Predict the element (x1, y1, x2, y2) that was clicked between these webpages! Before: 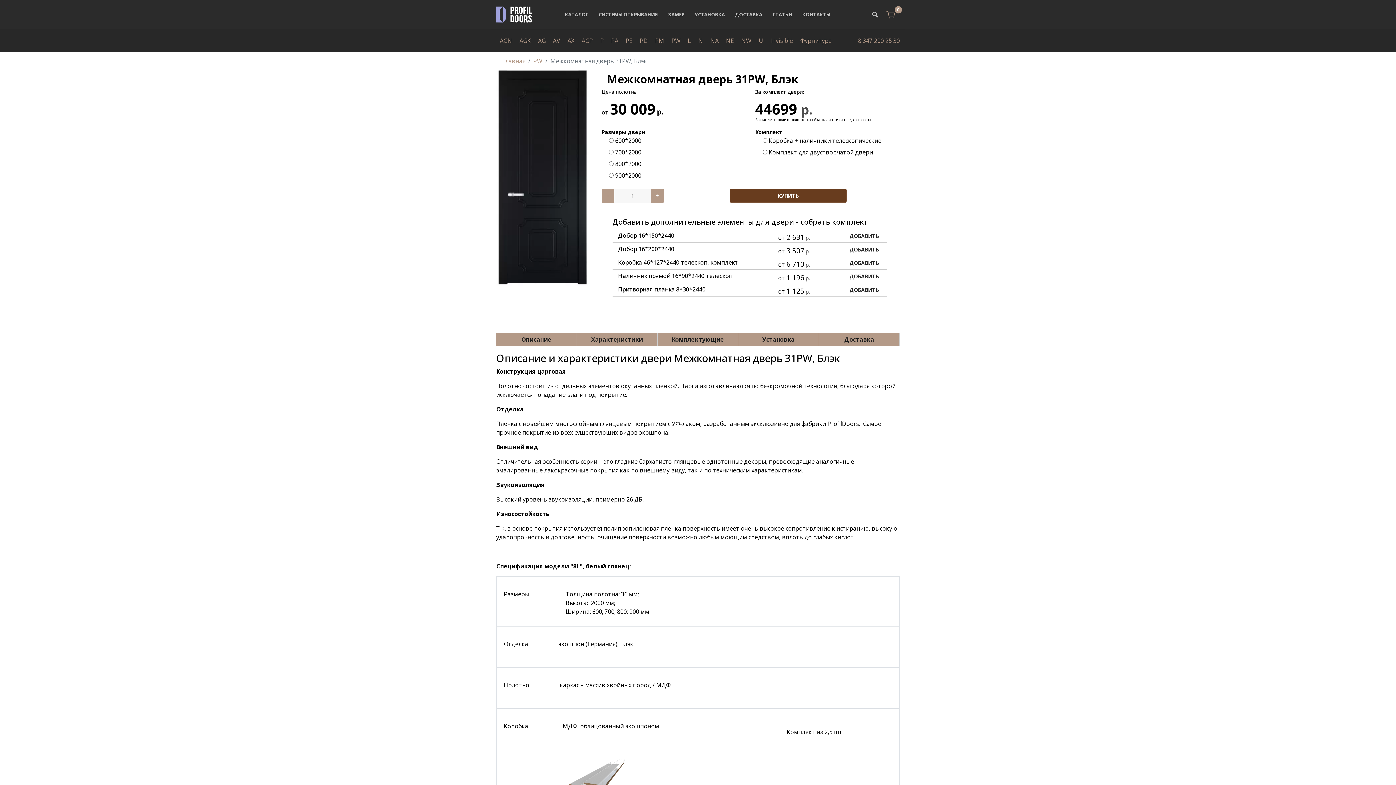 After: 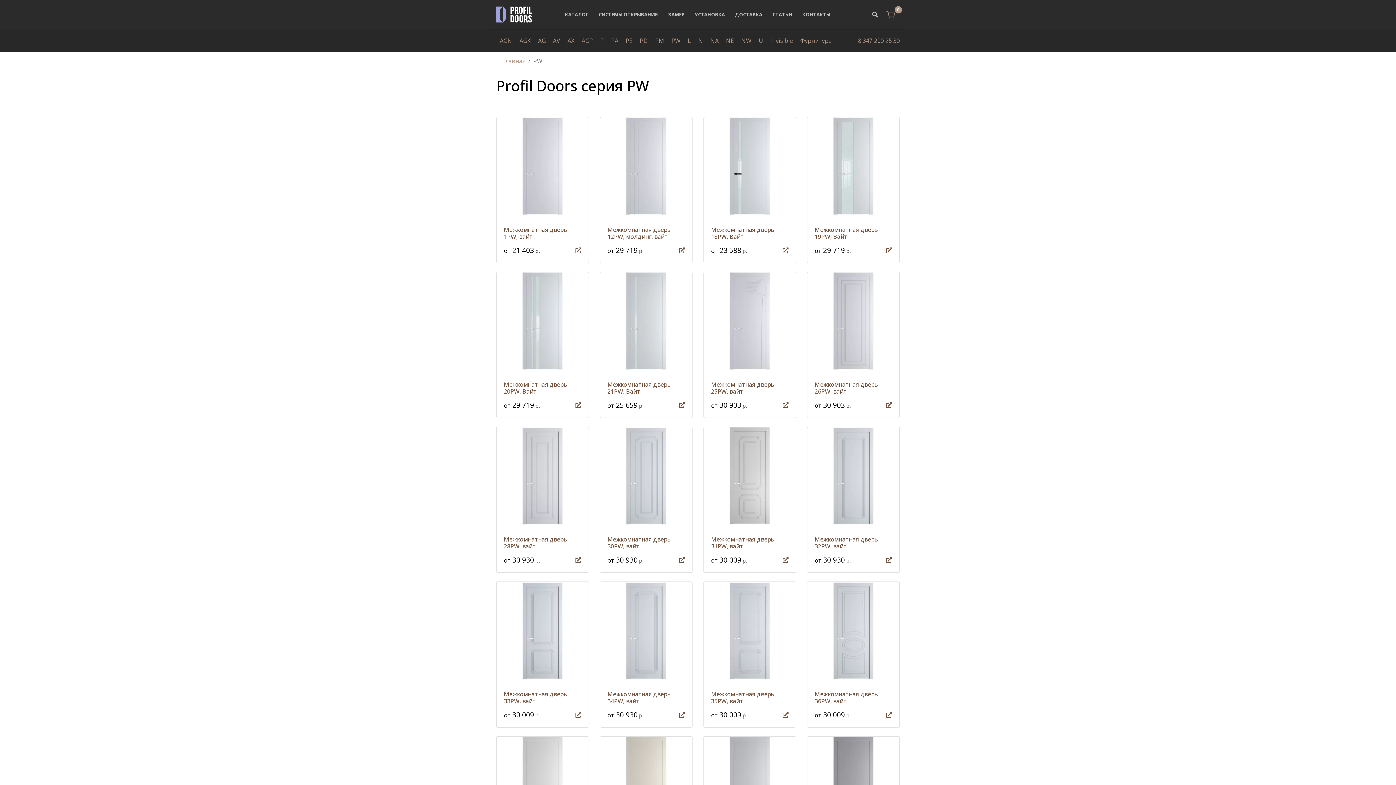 Action: bbox: (533, 57, 542, 65) label: PW